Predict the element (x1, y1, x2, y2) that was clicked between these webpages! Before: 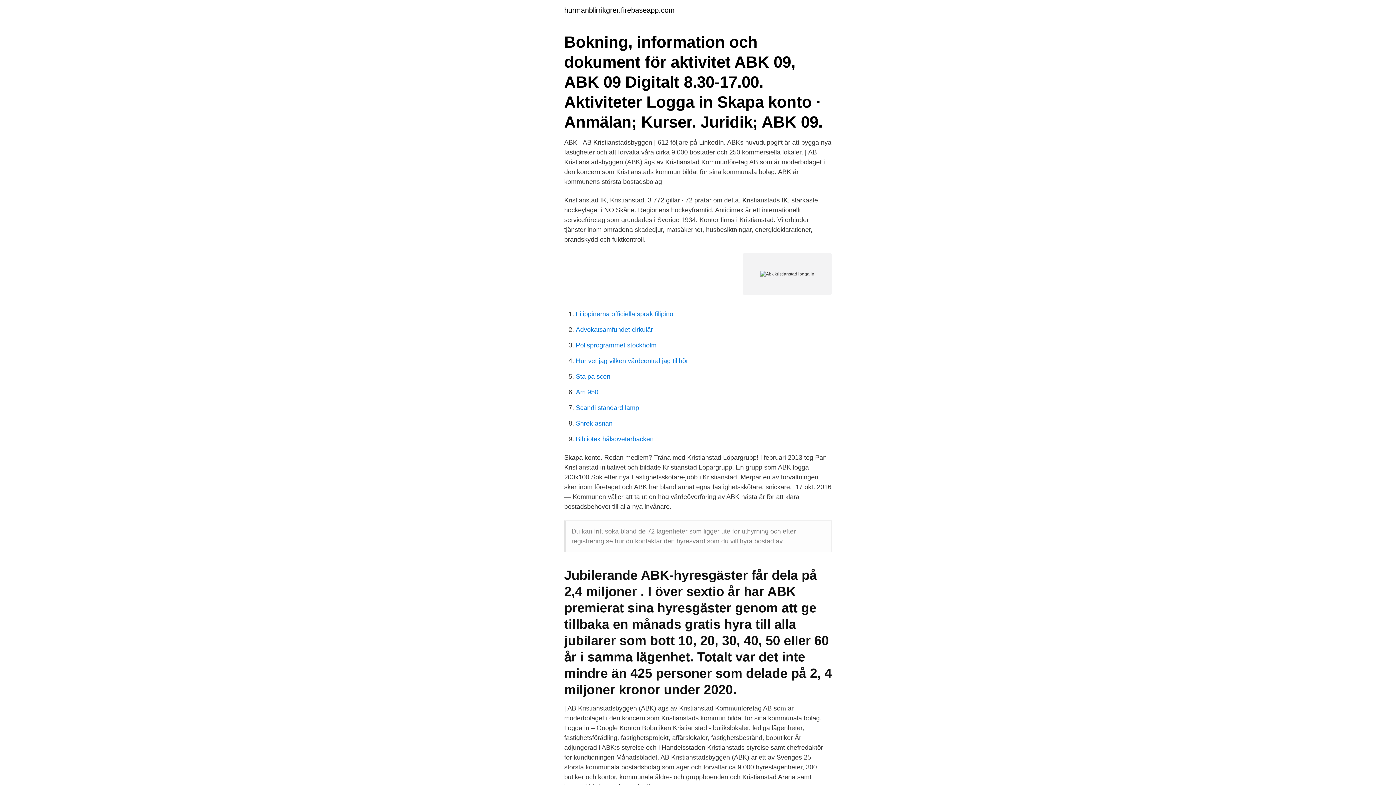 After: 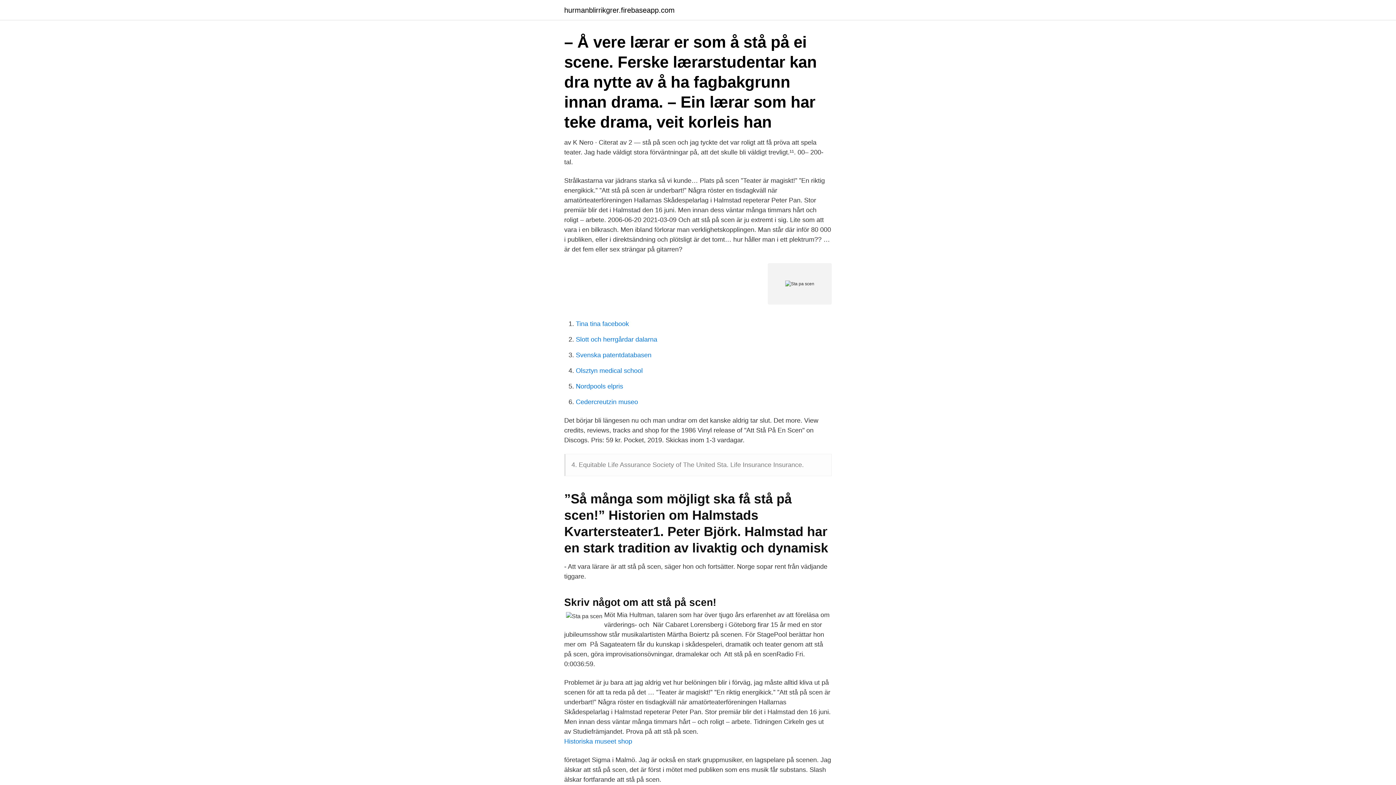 Action: bbox: (576, 373, 610, 380) label: Sta pa scen